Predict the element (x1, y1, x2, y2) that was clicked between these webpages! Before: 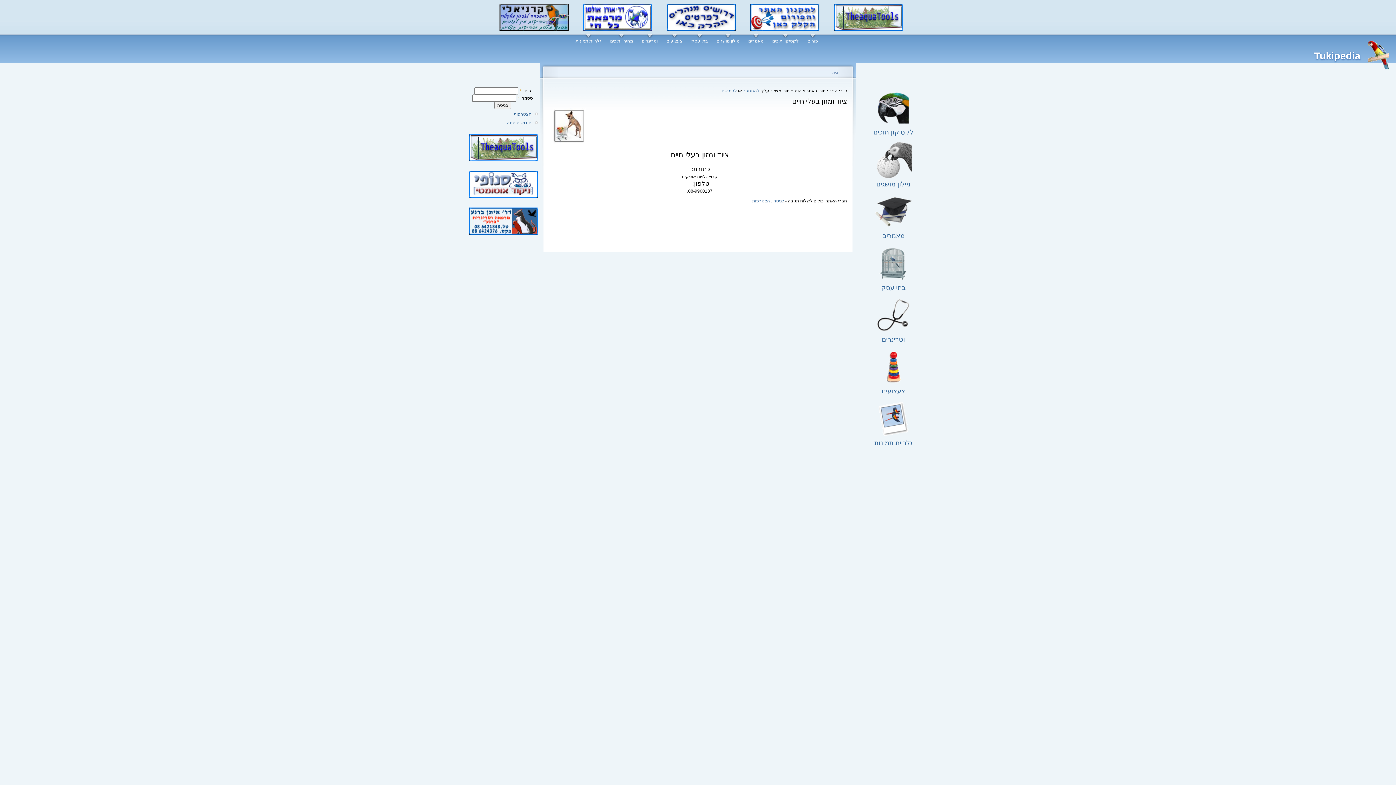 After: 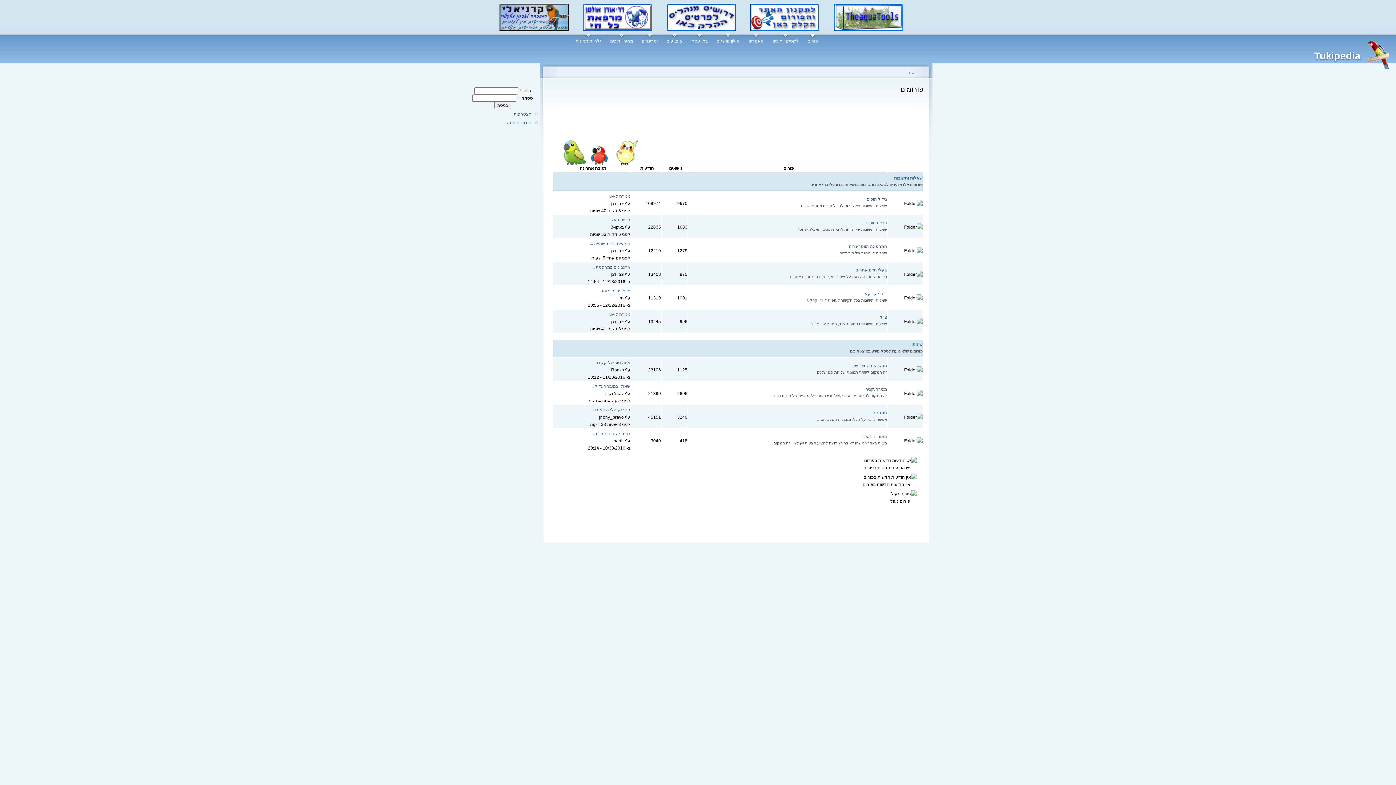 Action: bbox: (807, 34, 818, 44) label: פורום